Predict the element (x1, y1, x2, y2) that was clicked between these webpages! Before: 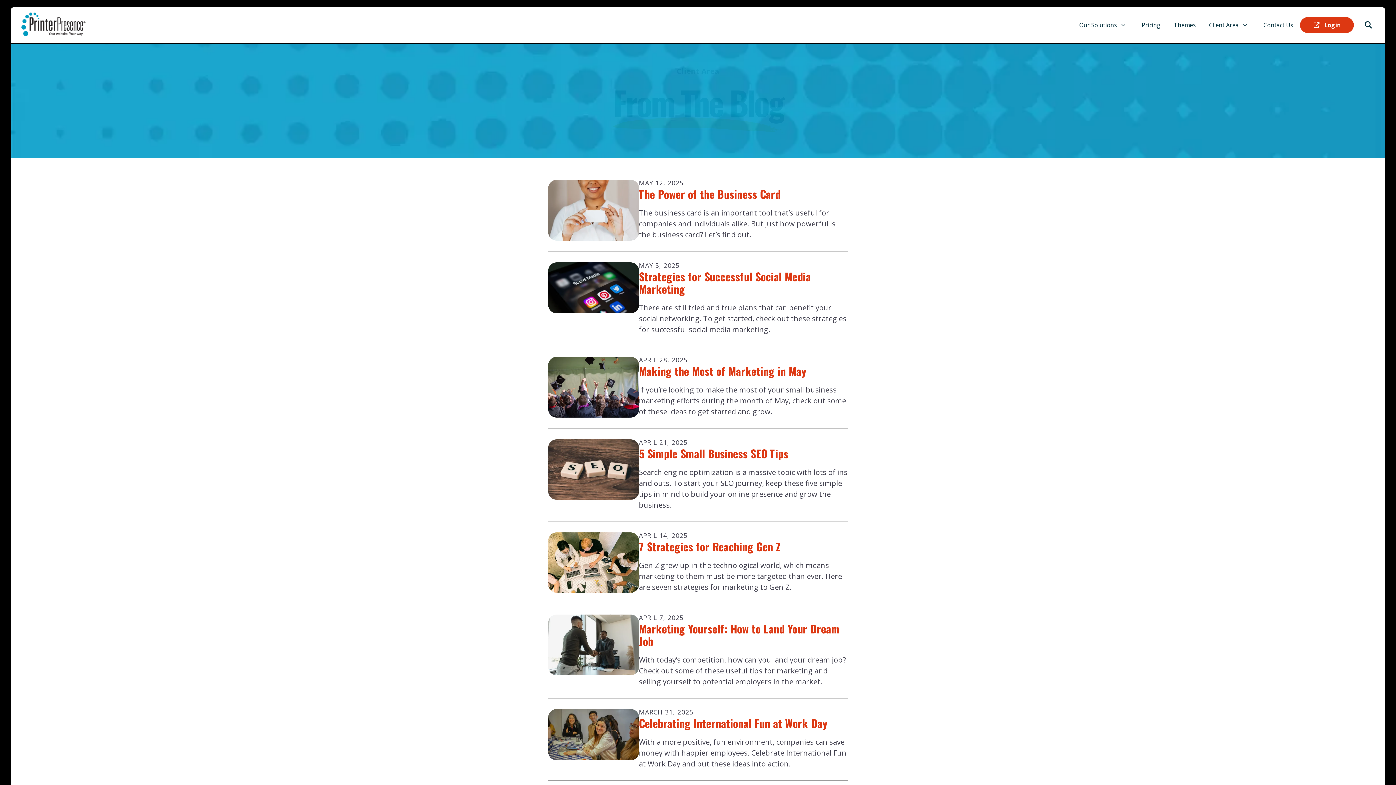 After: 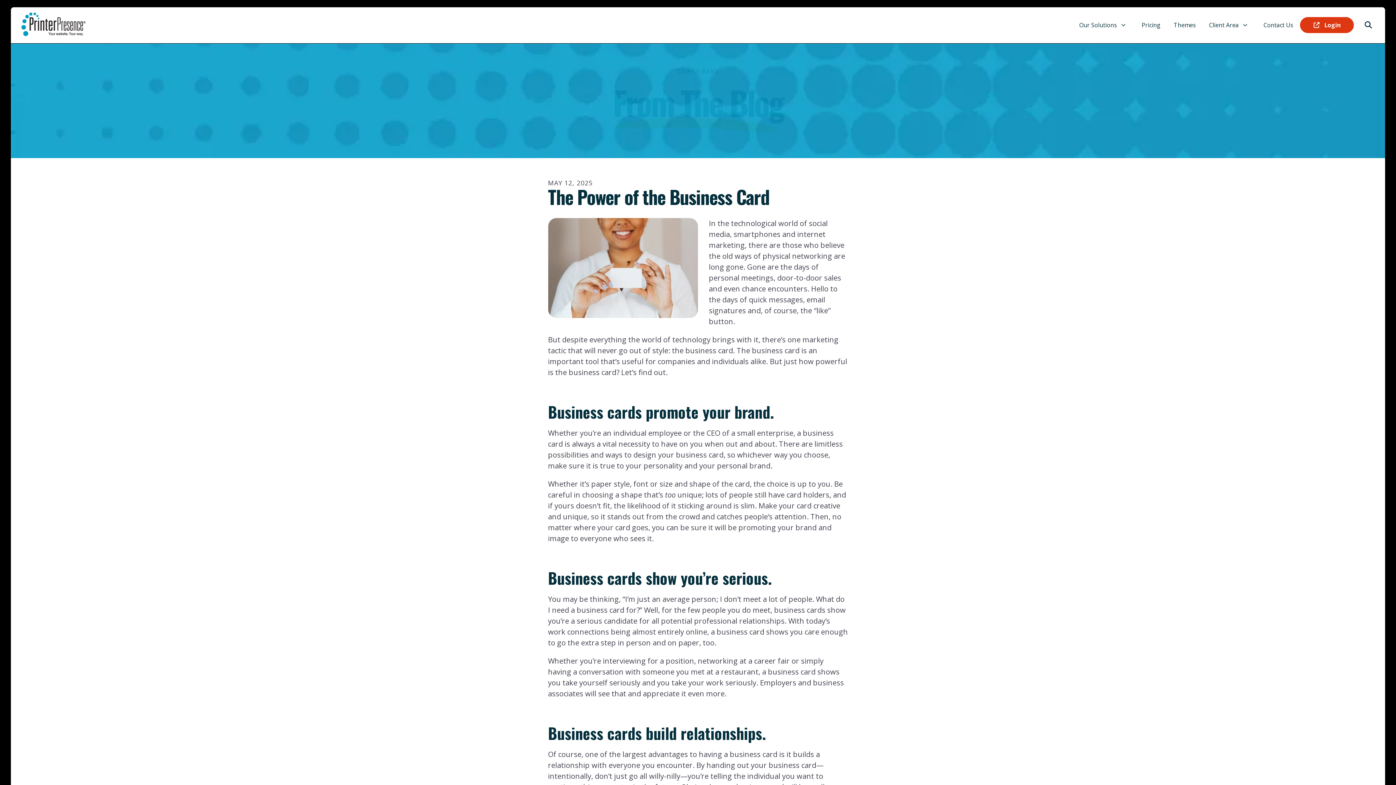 Action: bbox: (548, 204, 639, 214)